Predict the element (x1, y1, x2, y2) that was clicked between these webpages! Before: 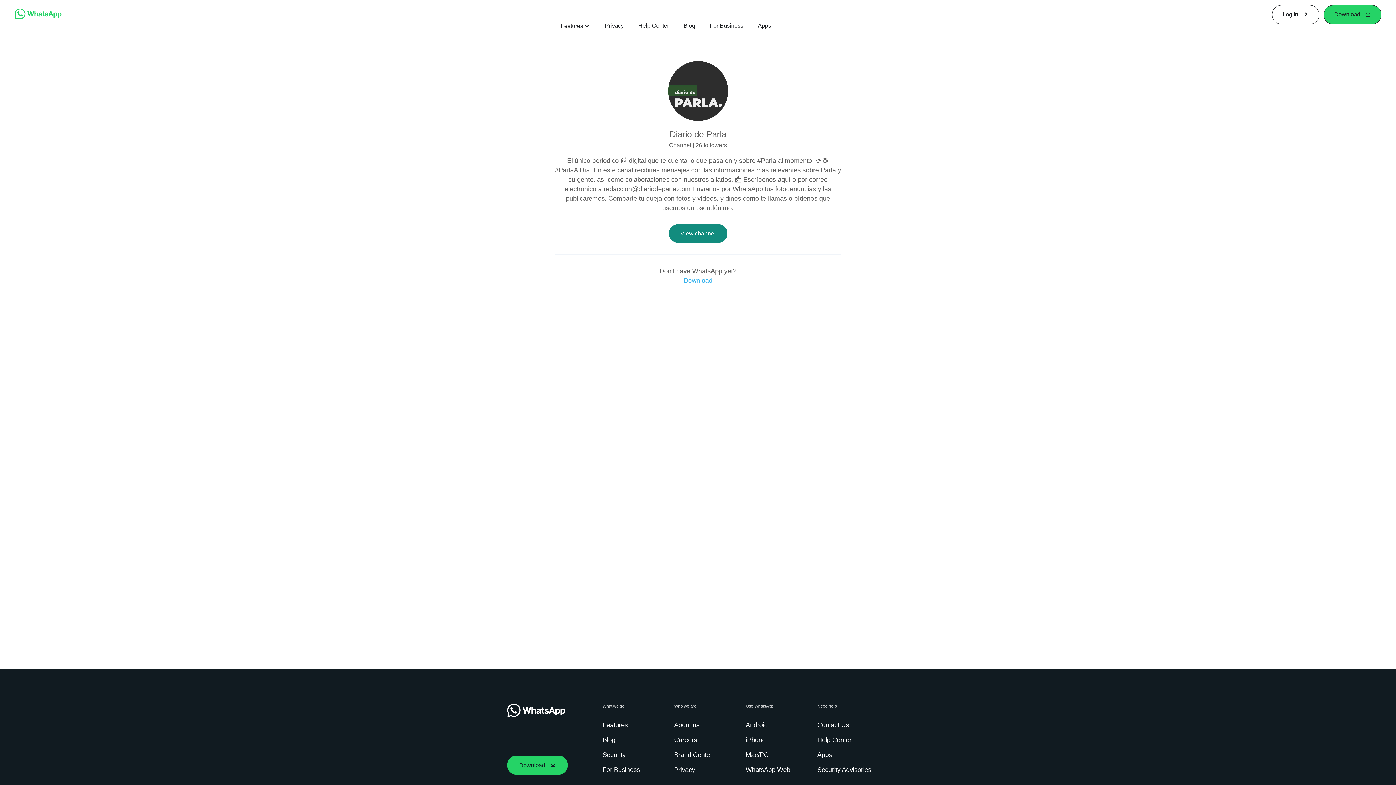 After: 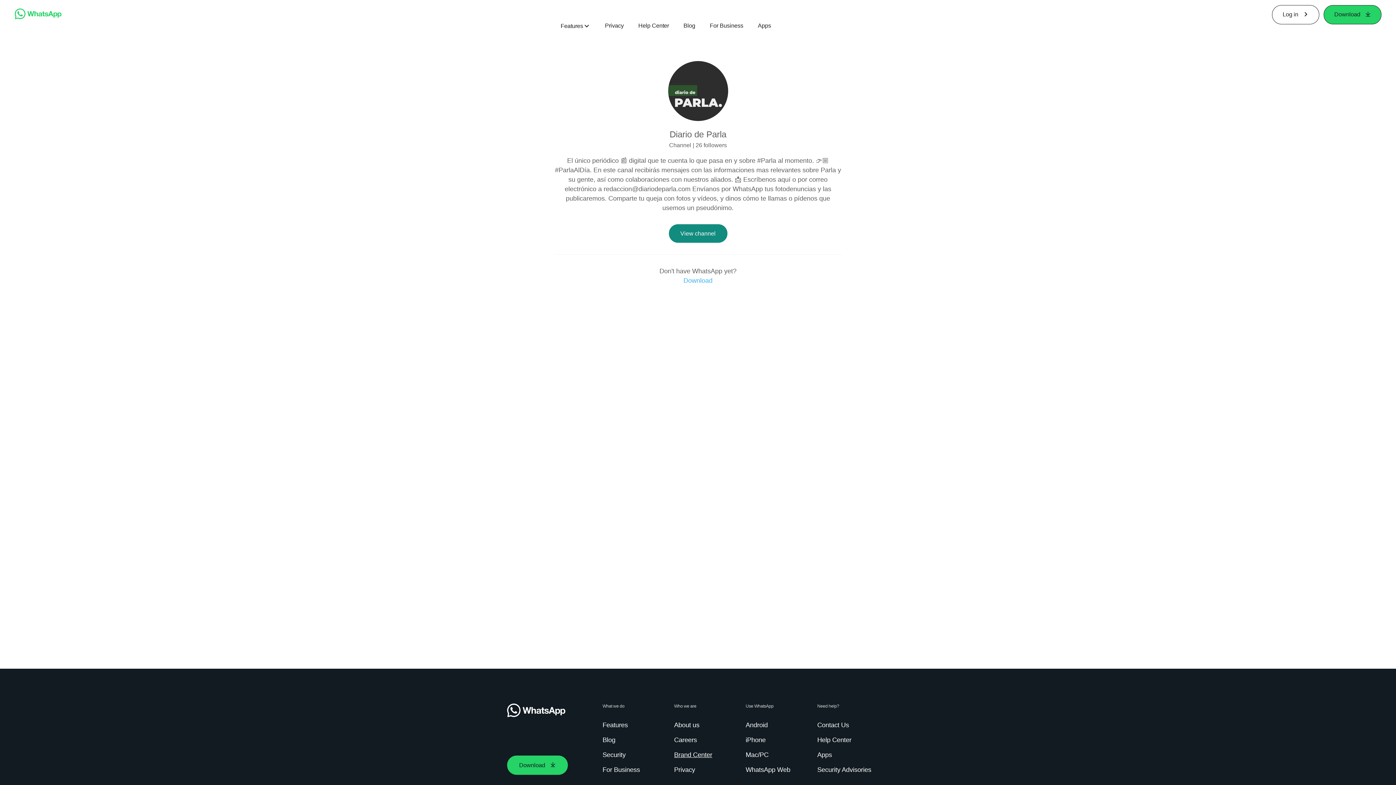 Action: bbox: (674, 750, 715, 760) label: Brand Center